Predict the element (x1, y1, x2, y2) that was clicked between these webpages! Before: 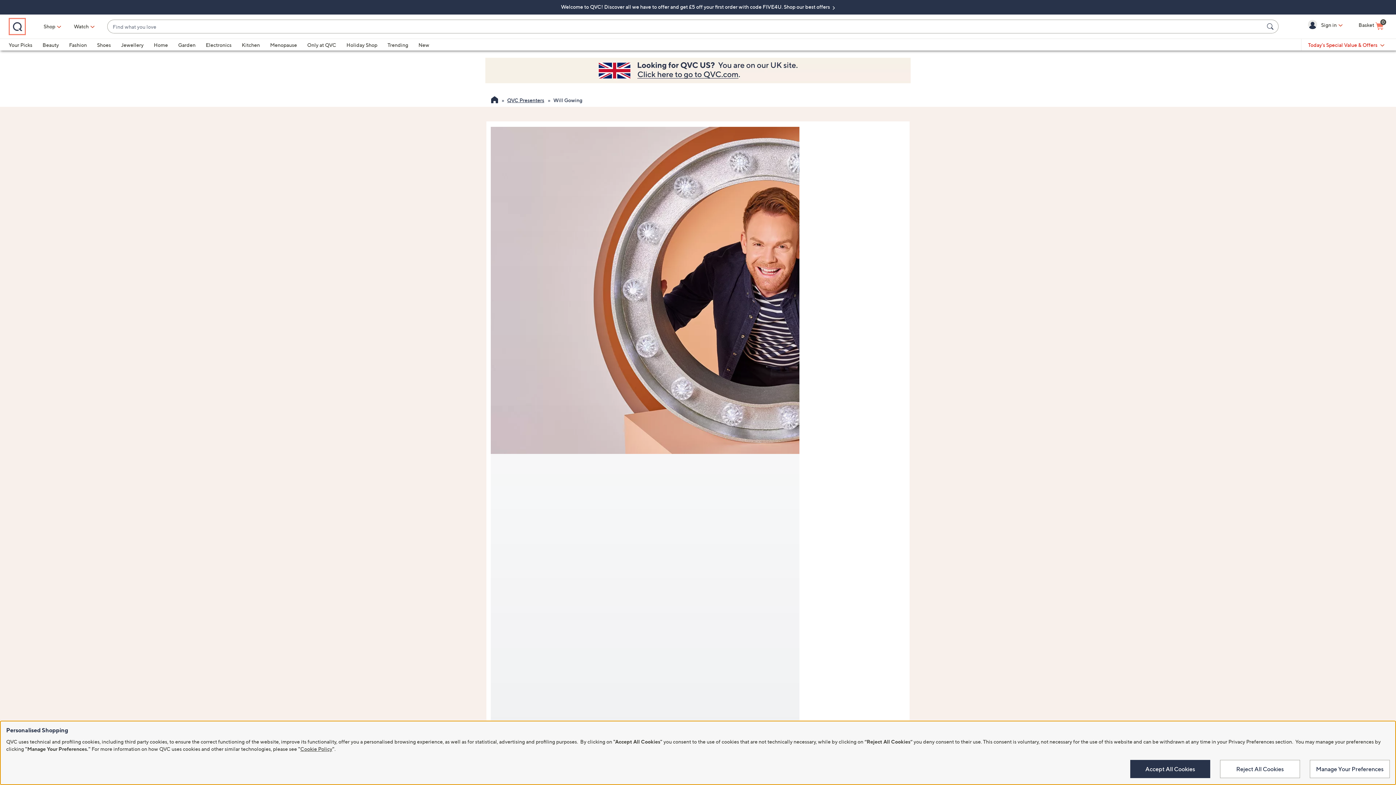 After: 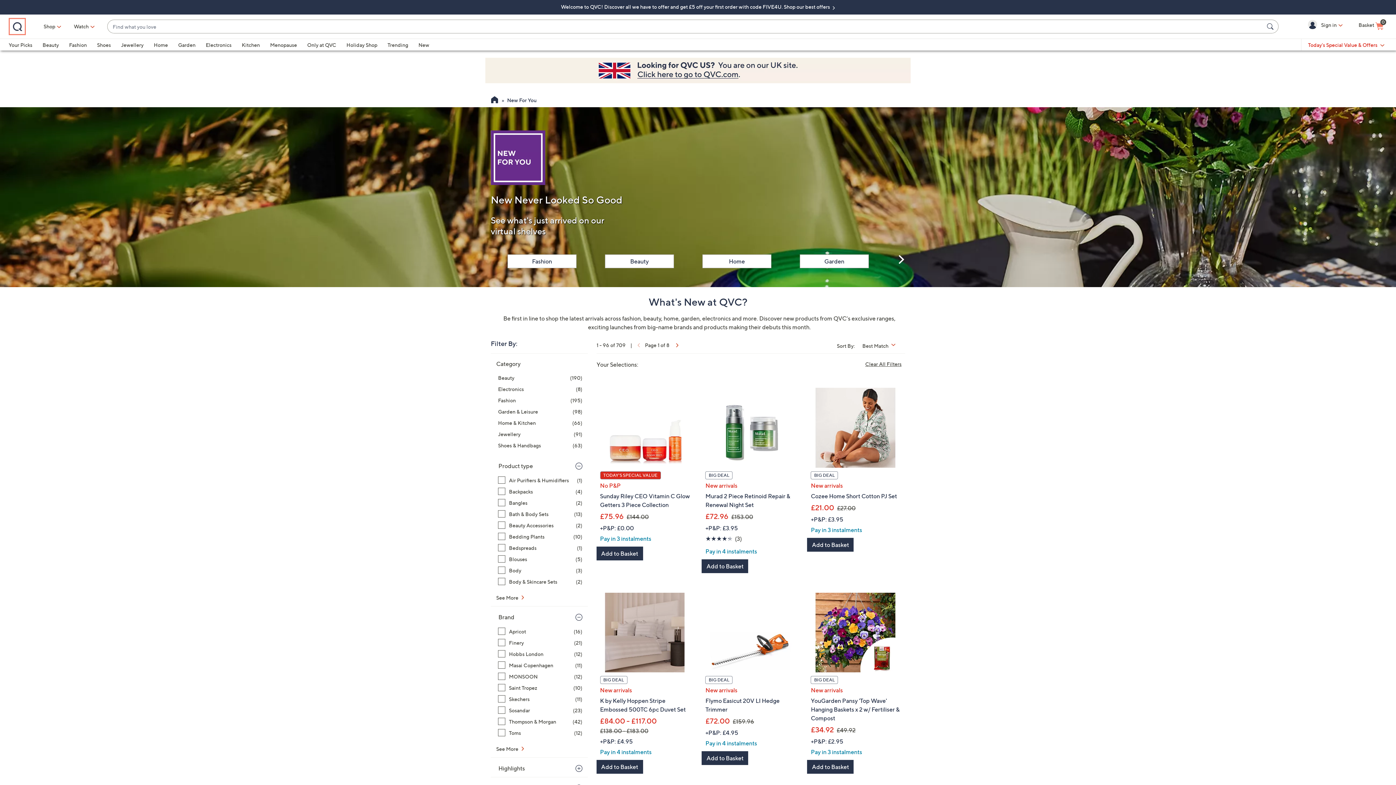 Action: bbox: (418, 41, 429, 48) label: New